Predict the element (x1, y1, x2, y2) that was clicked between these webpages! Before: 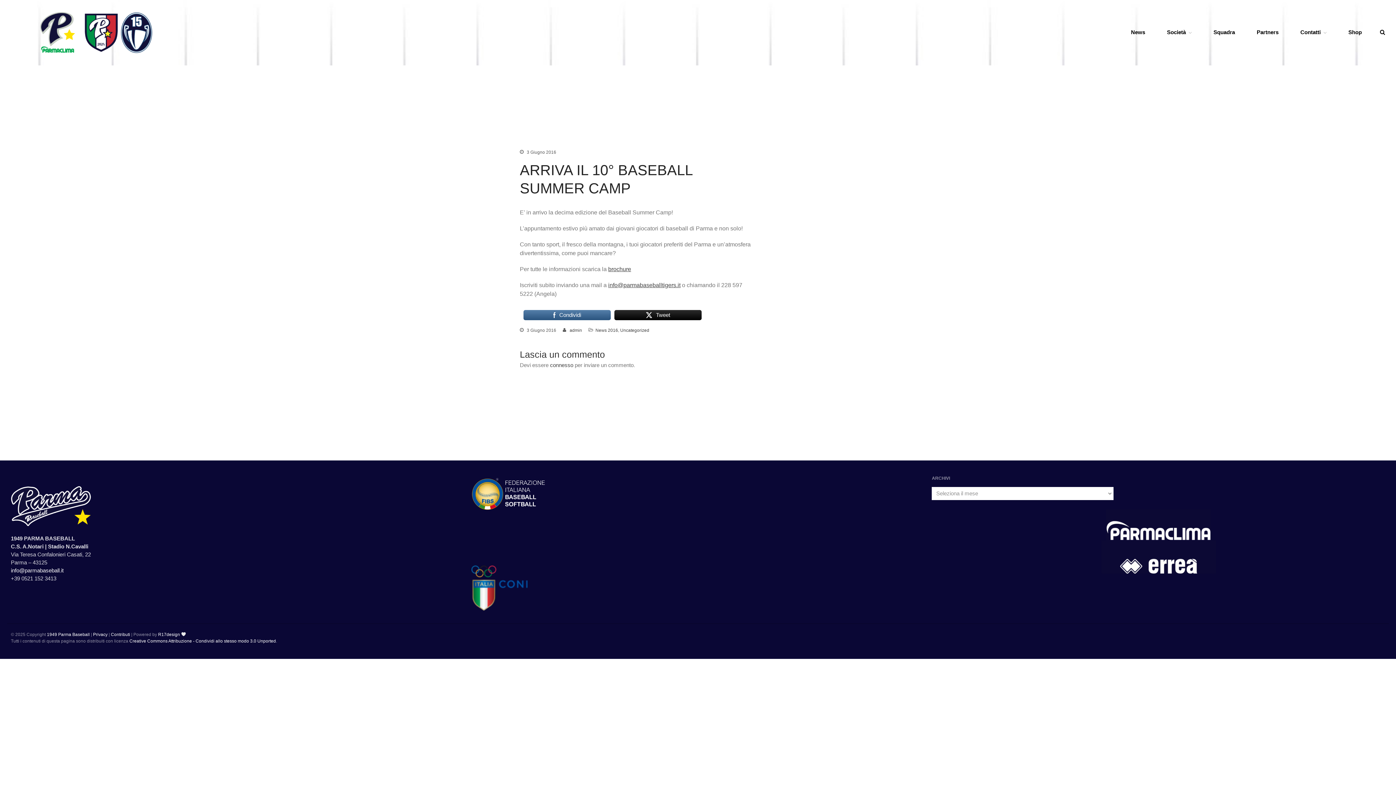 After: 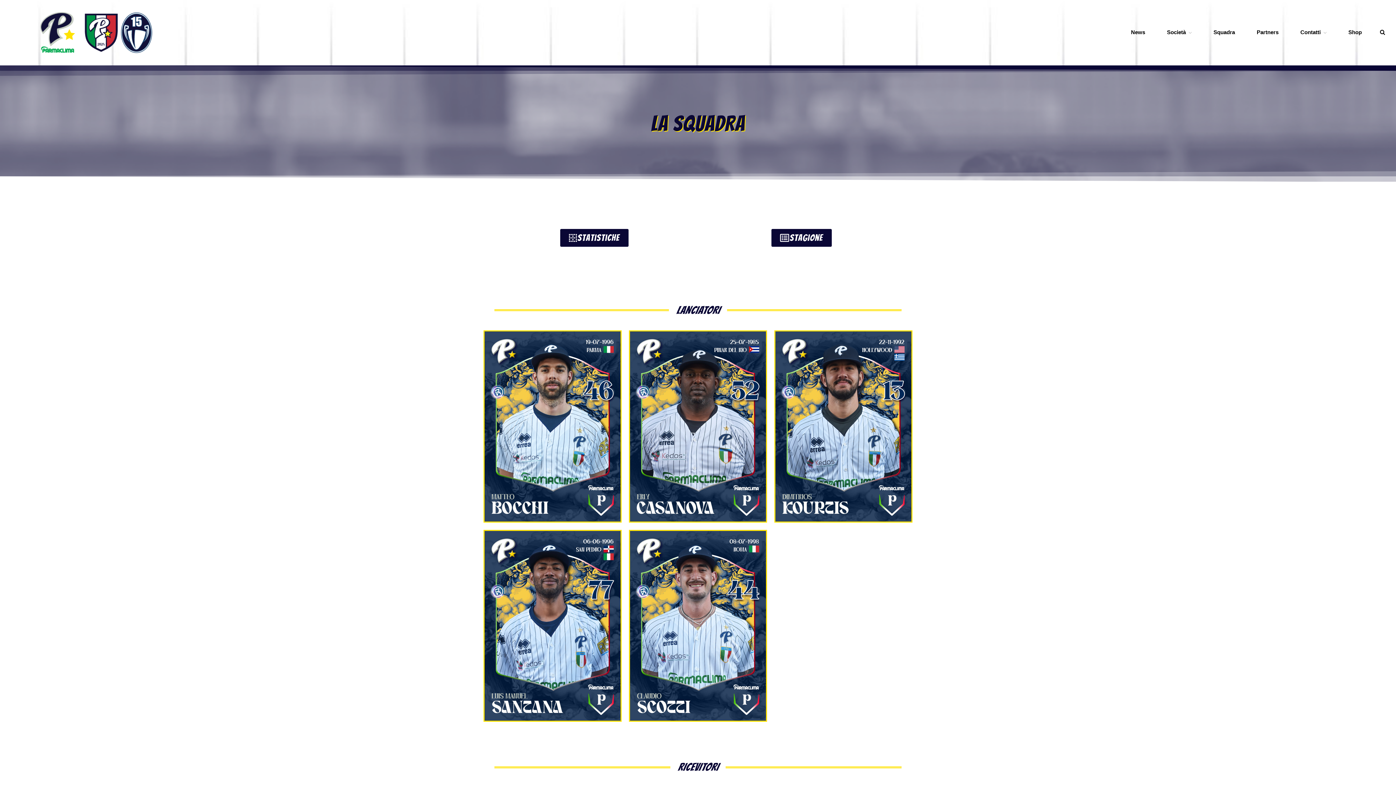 Action: bbox: (1210, 27, 1238, 37) label: Squadra